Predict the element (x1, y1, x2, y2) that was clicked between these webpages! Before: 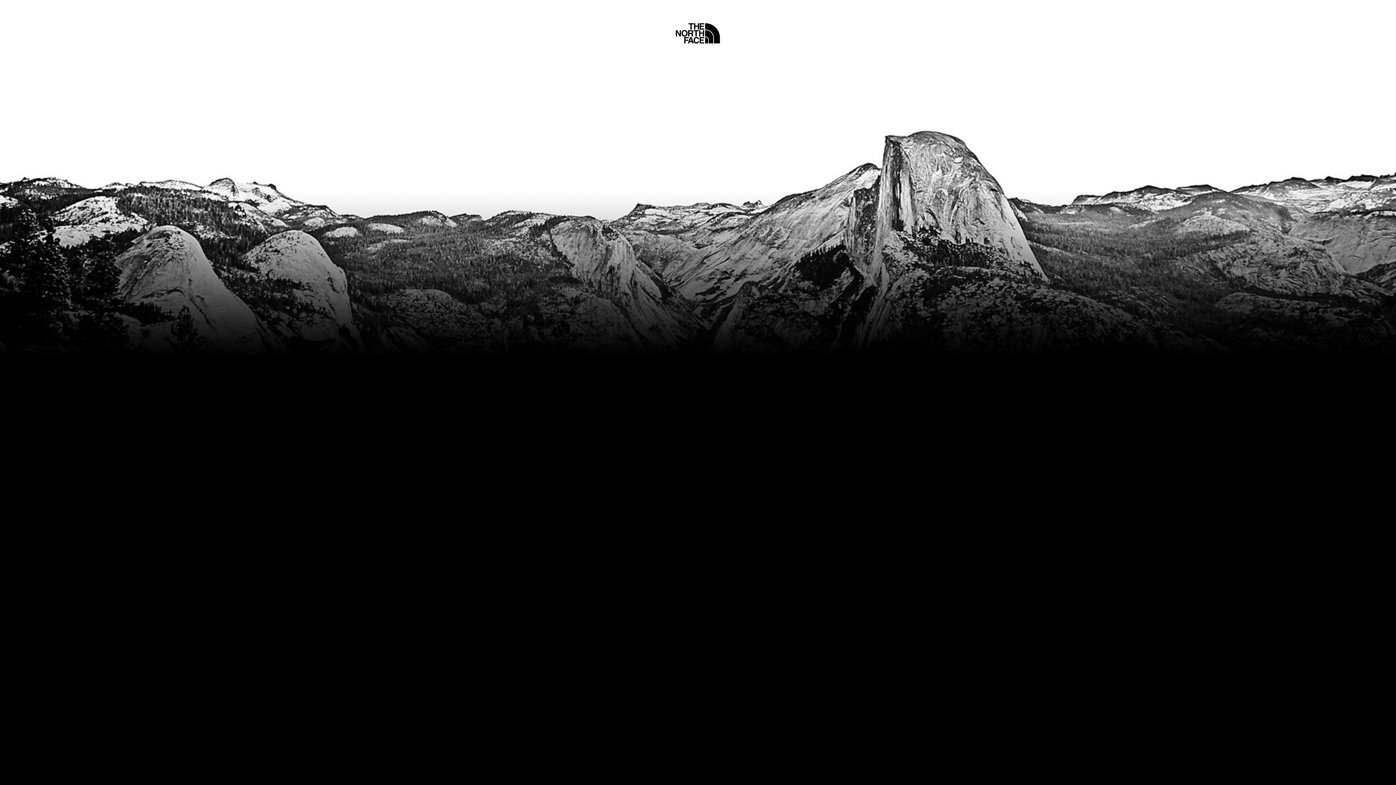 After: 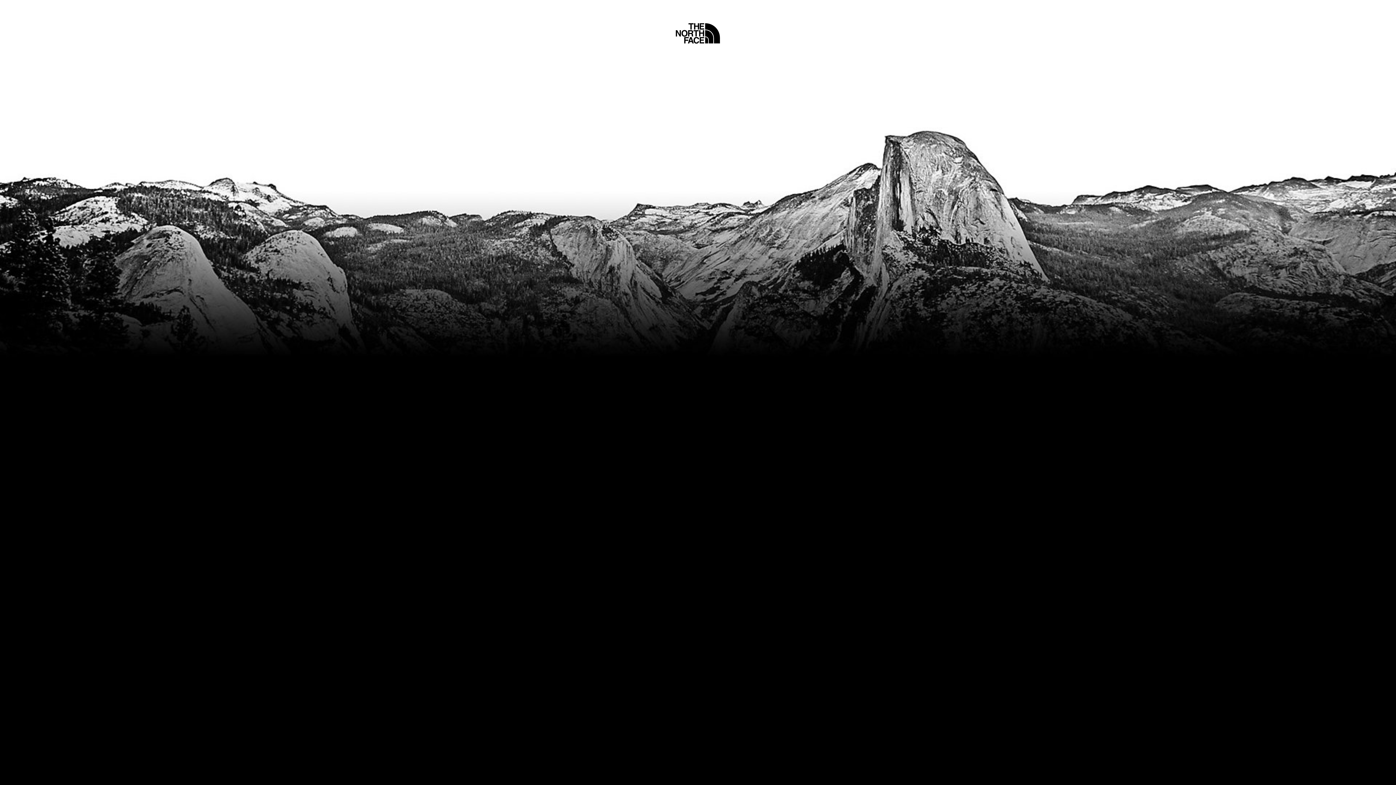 Action: label: Home bbox: (675, 5, 720, 45)